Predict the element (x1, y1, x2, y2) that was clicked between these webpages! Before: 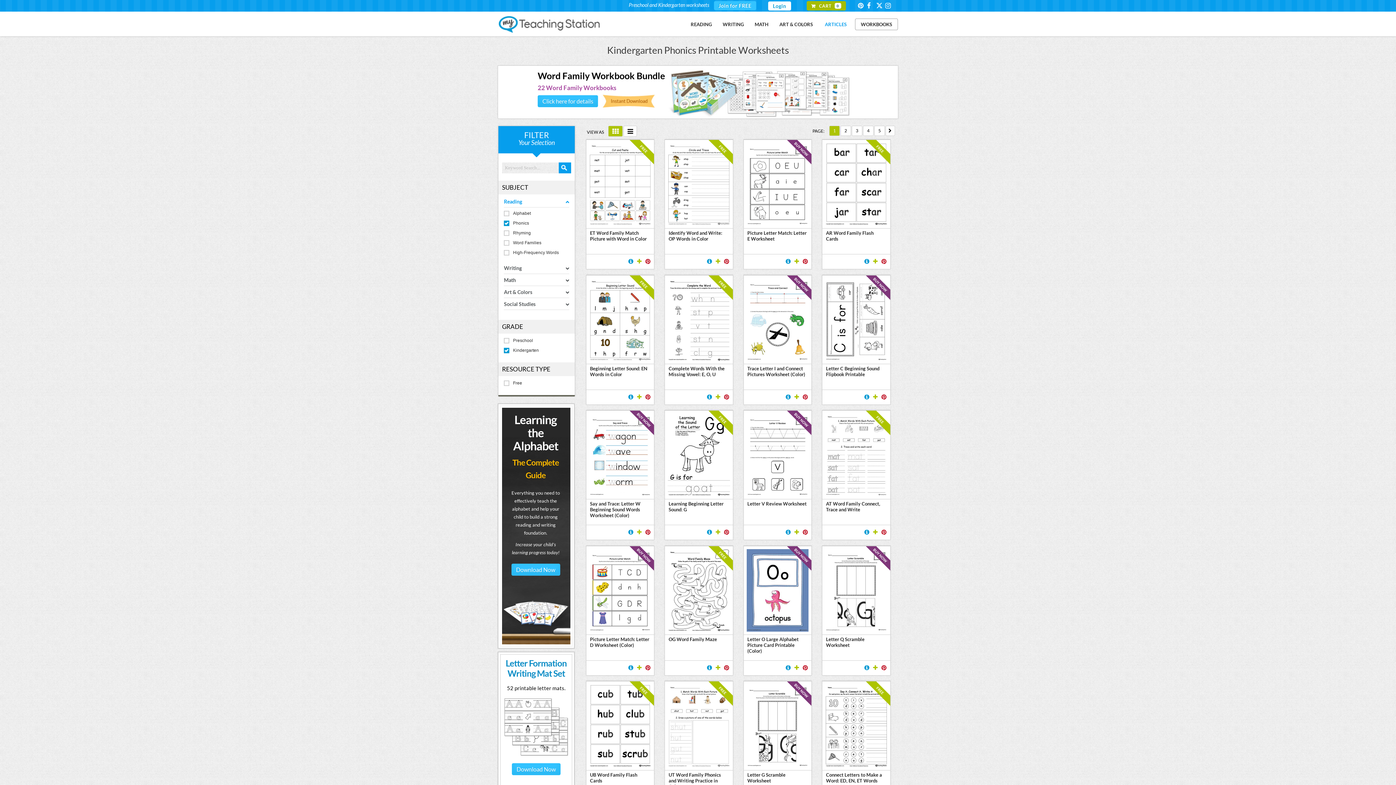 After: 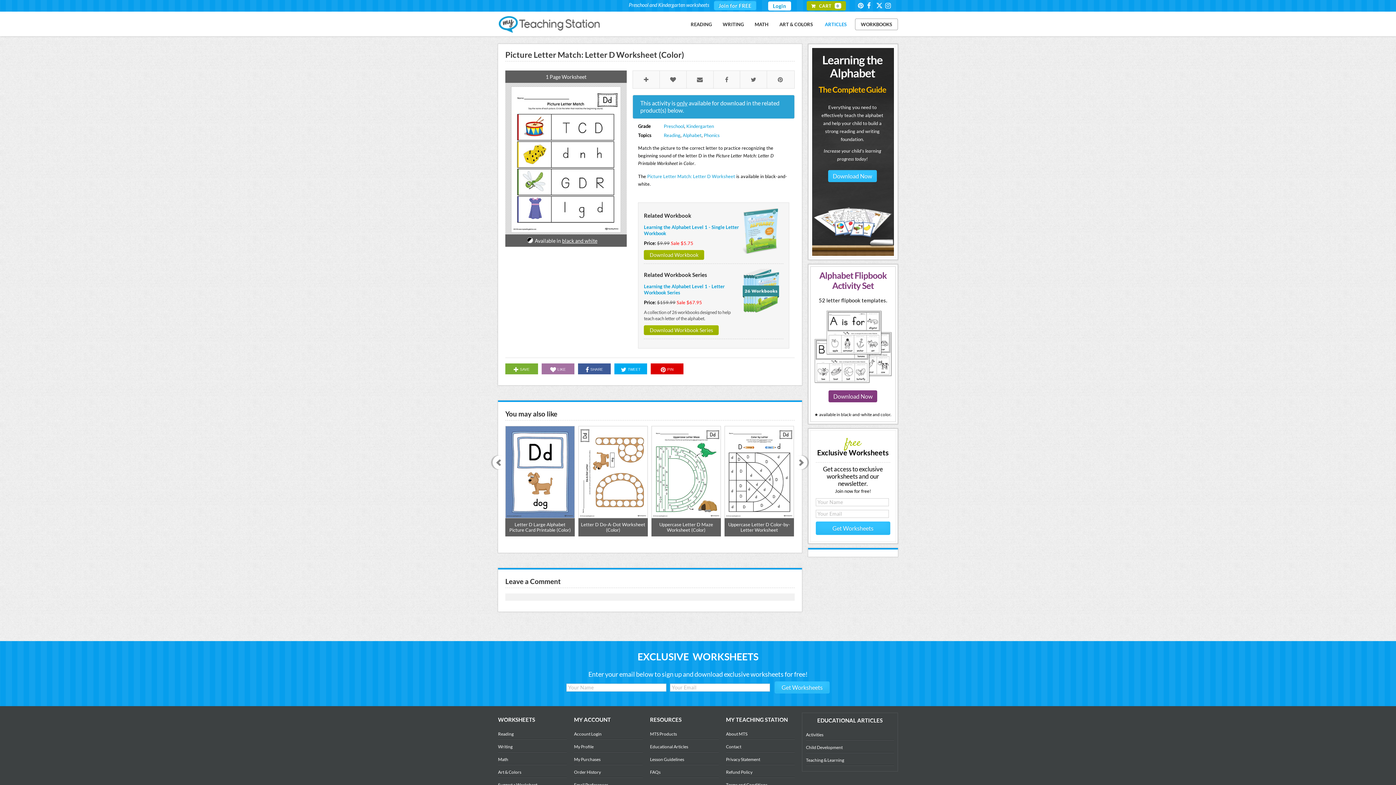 Action: bbox: (589, 627, 651, 633) label: BUY NOW